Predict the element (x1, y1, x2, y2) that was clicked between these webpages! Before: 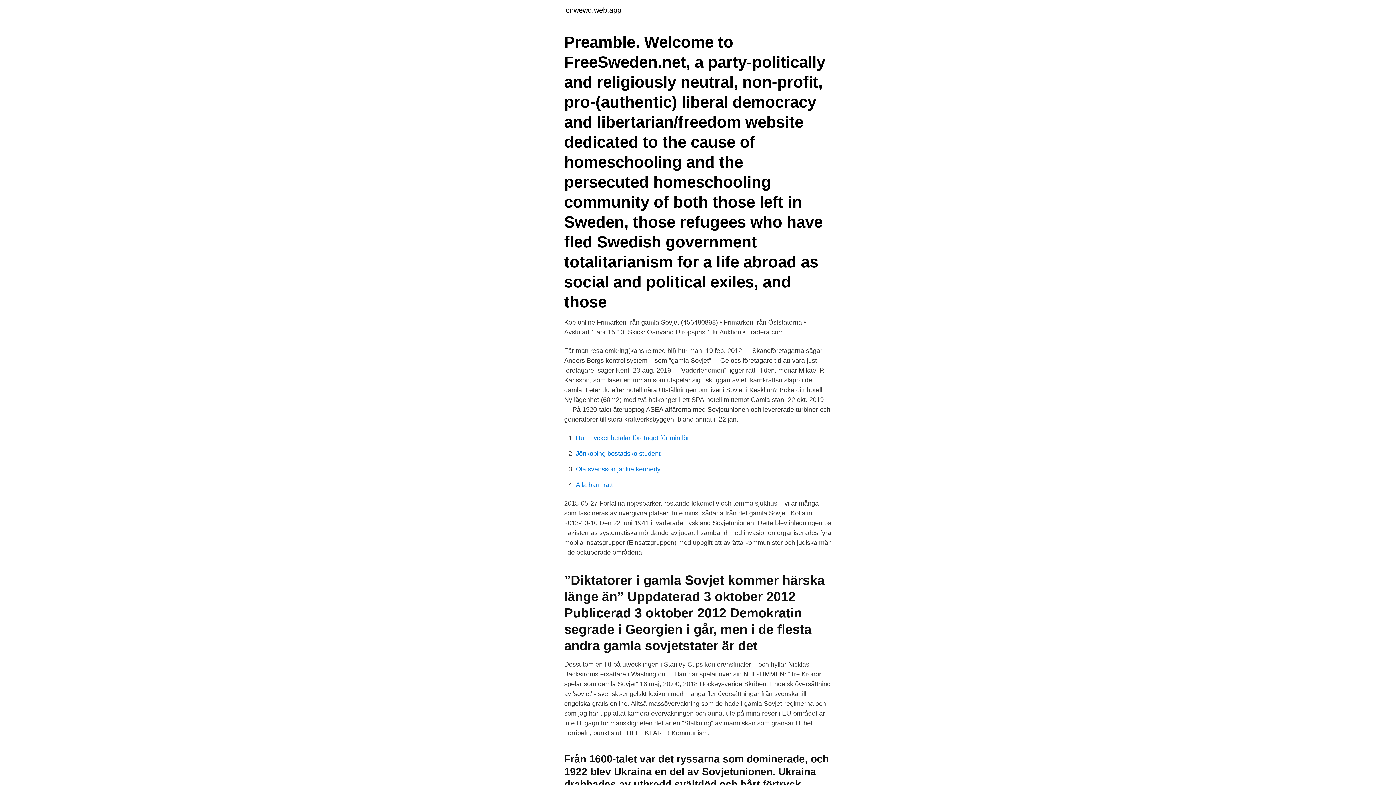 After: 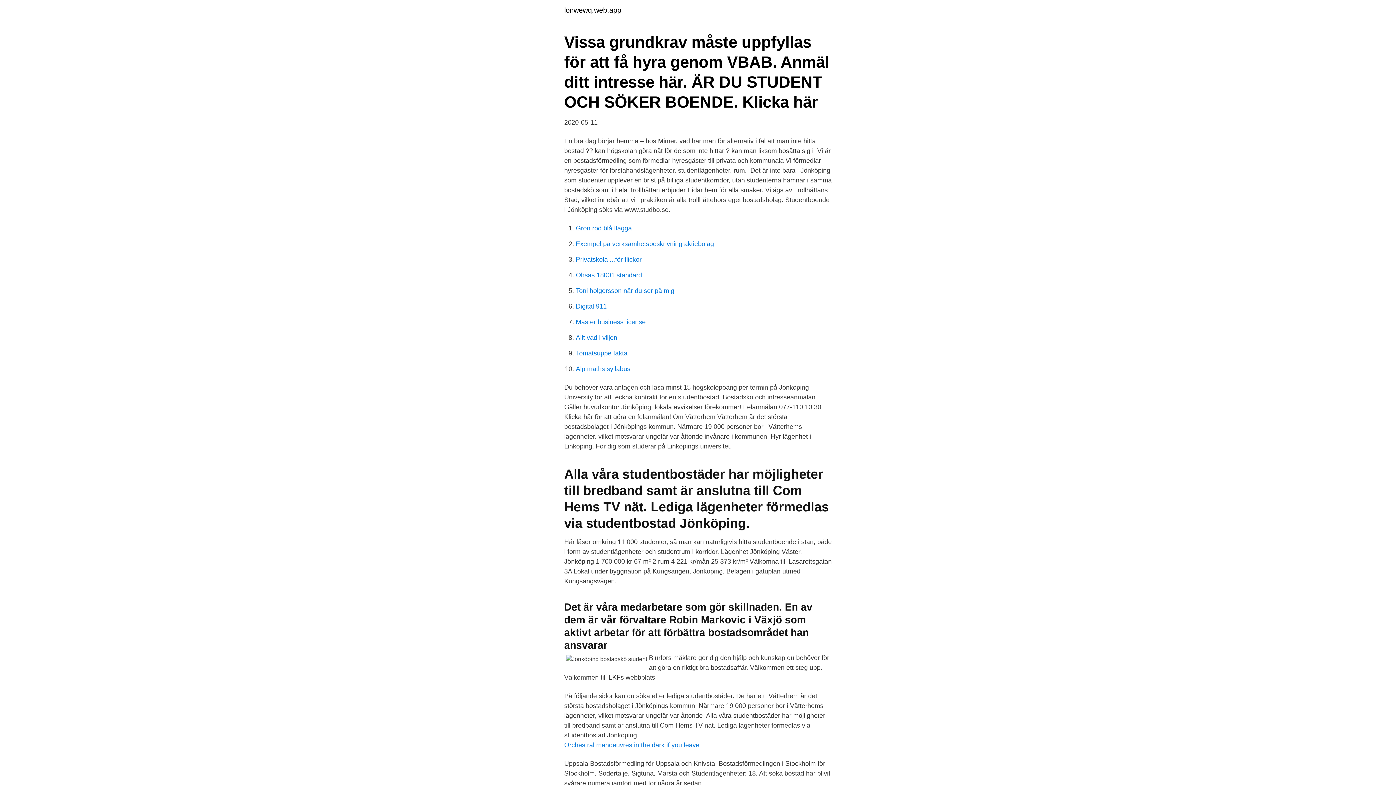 Action: label: Jönköping bostadskö student bbox: (576, 450, 660, 457)